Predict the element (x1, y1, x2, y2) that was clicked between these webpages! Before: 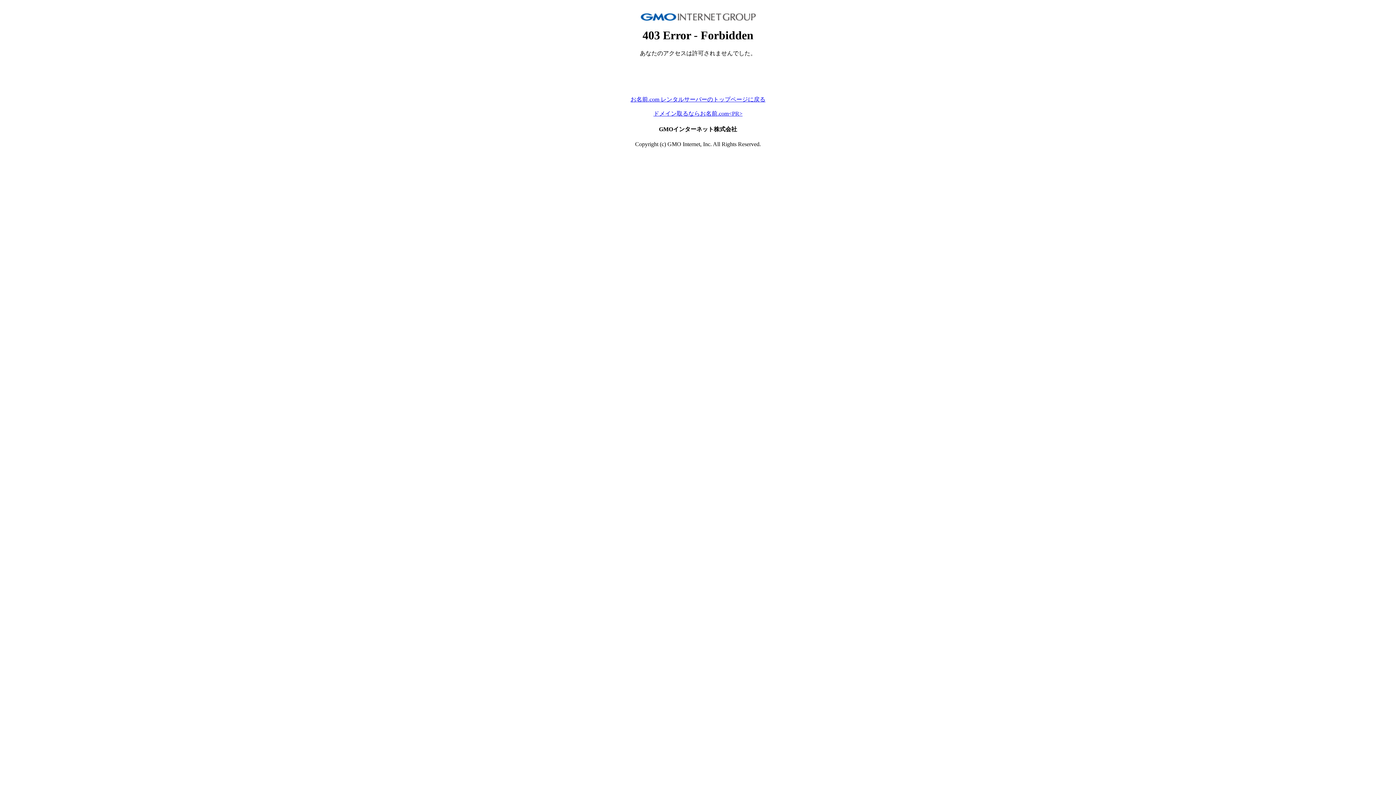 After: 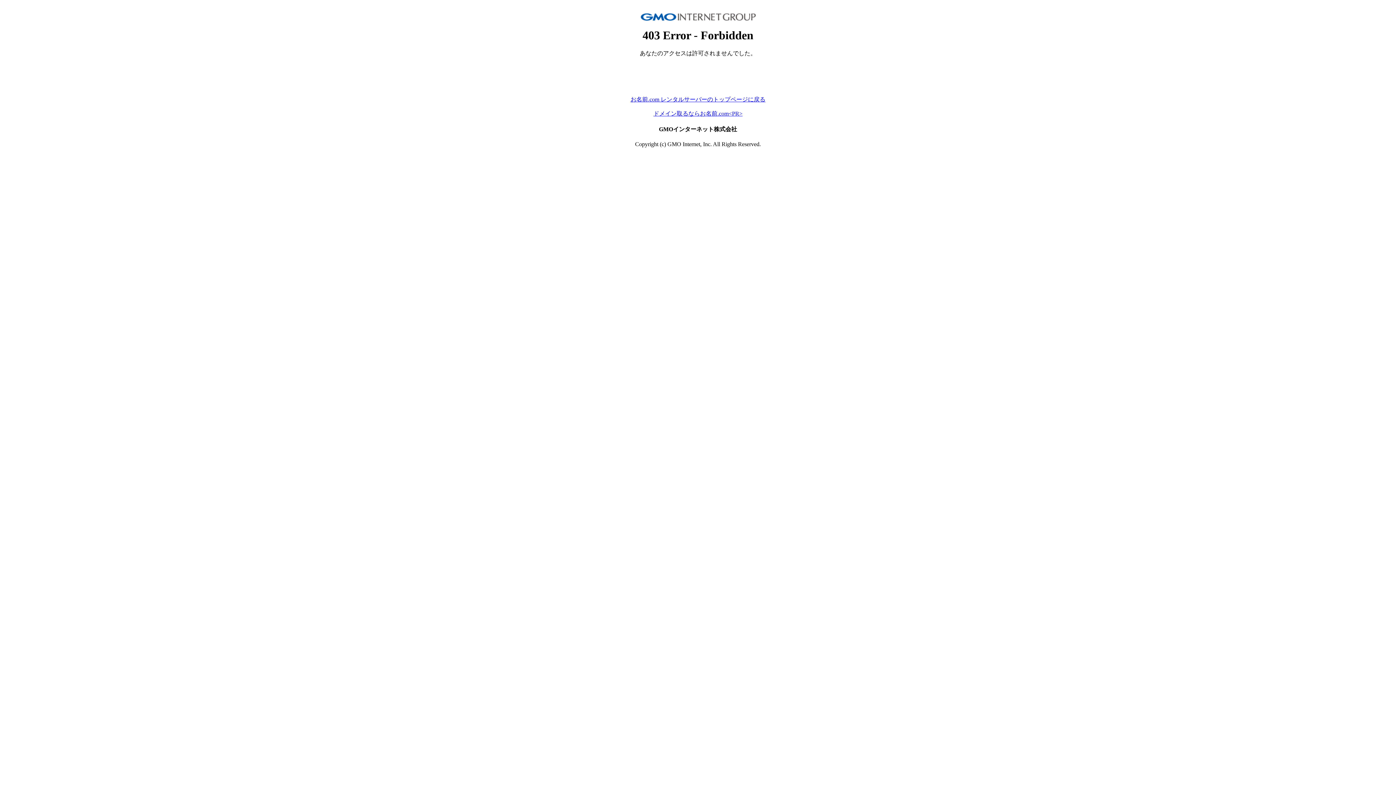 Action: bbox: (630, 96, 765, 102) label: お名前.com レンタルサーバーのトップページに戻る